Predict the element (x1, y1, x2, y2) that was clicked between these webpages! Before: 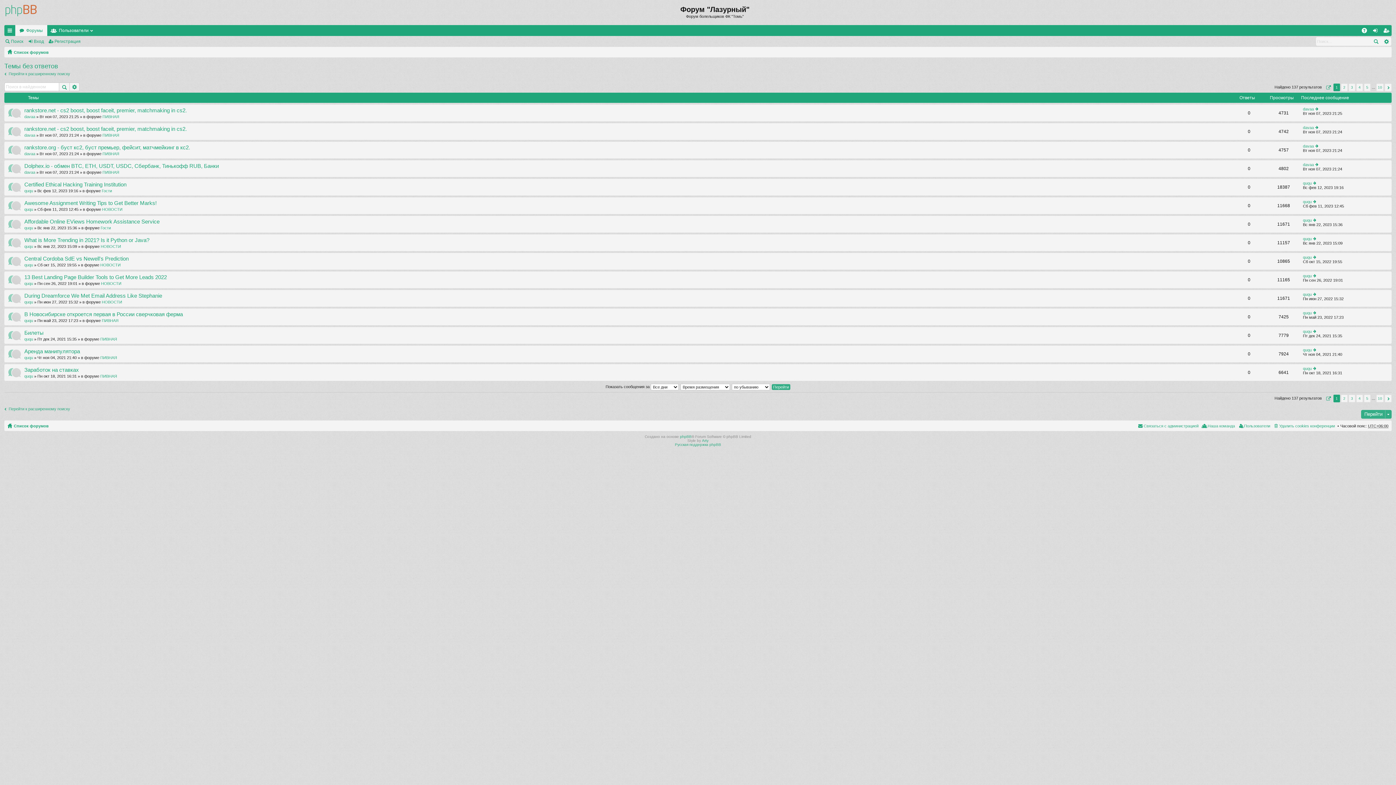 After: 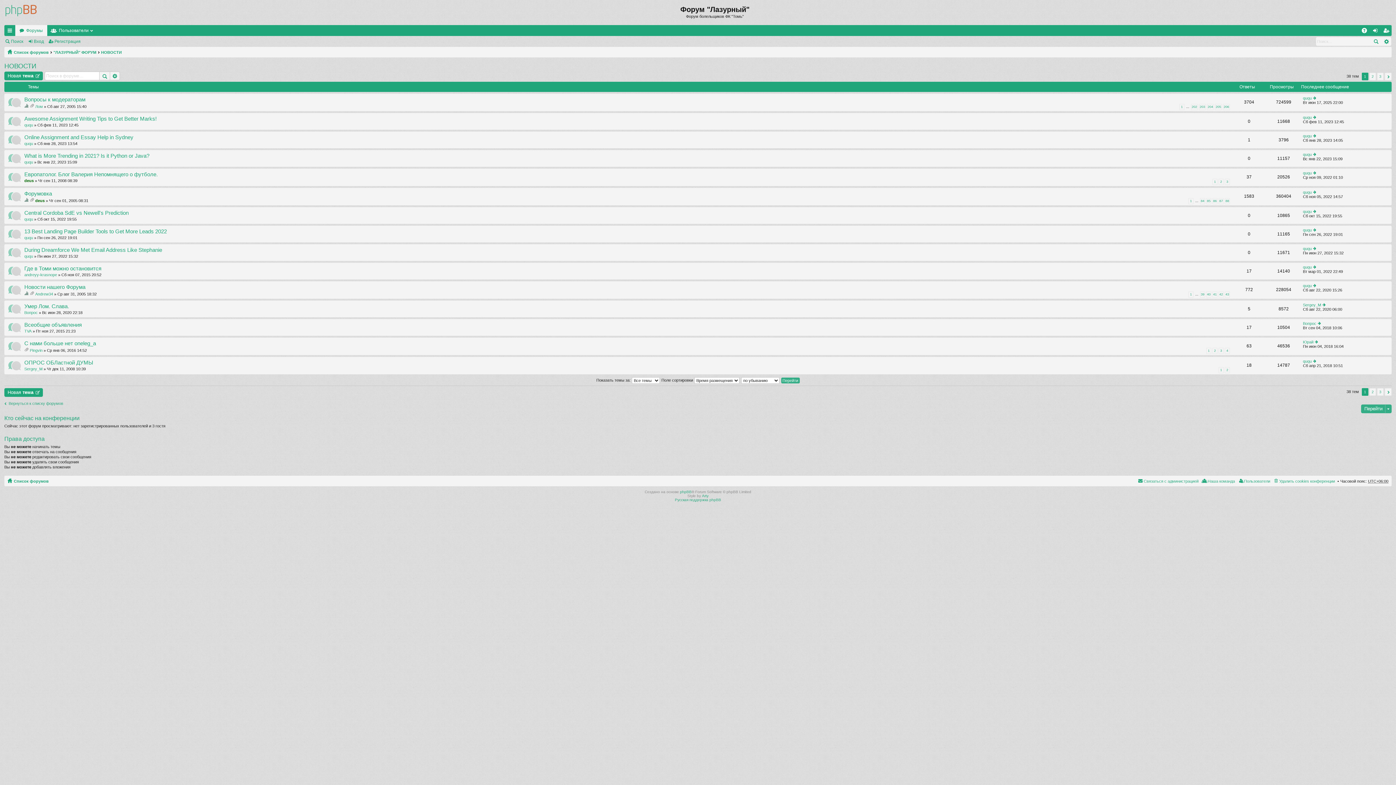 Action: bbox: (100, 244, 121, 248) label: НОВОСТИ